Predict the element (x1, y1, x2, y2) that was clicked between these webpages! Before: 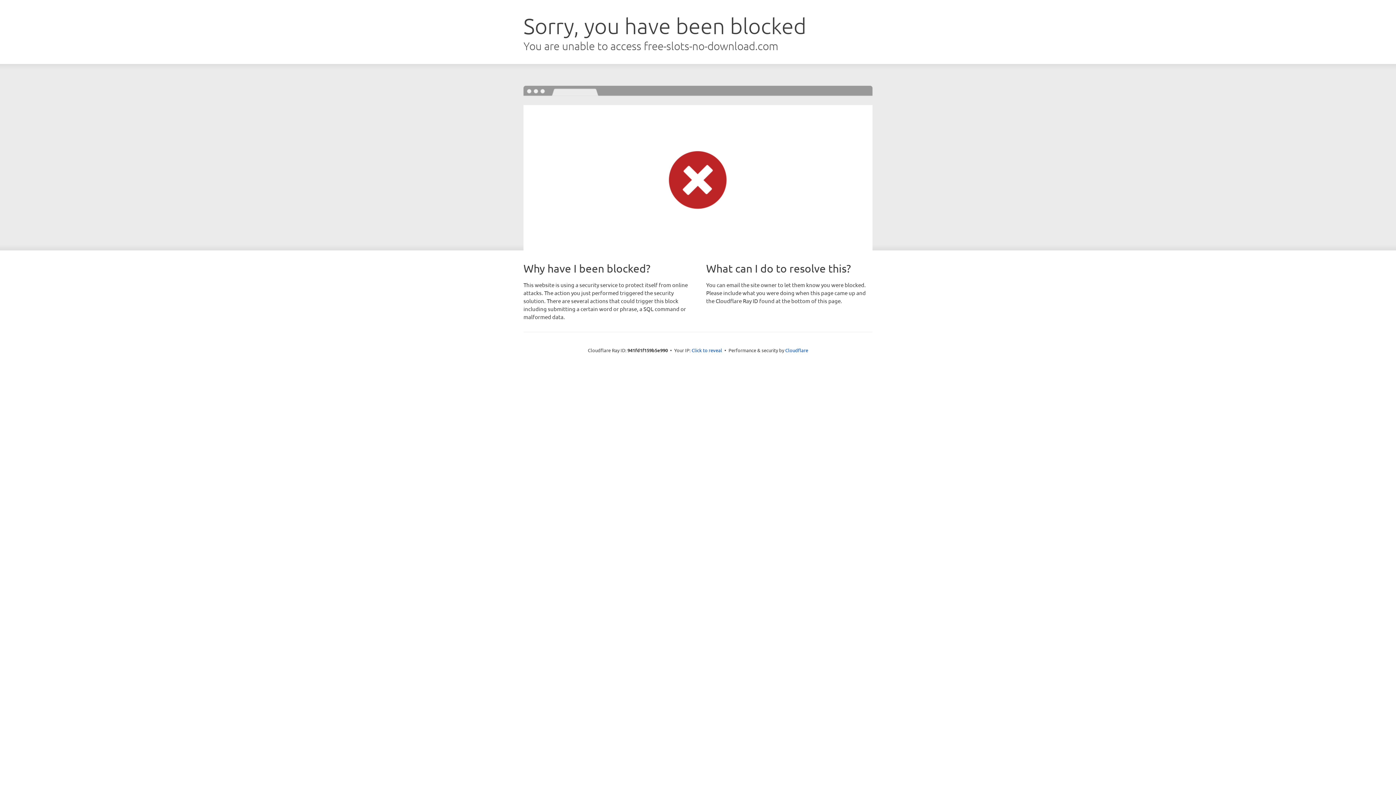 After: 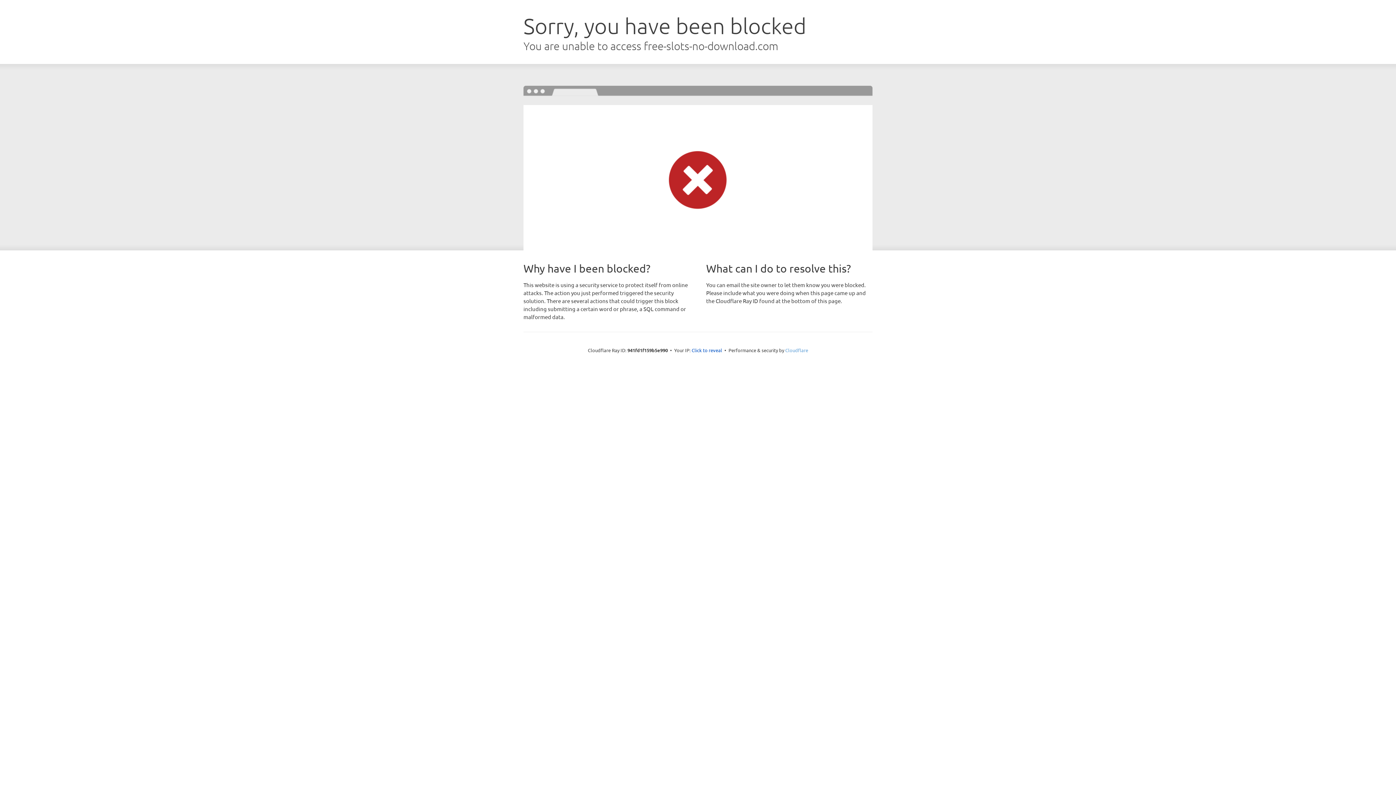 Action: label: Cloudflare bbox: (785, 347, 808, 353)